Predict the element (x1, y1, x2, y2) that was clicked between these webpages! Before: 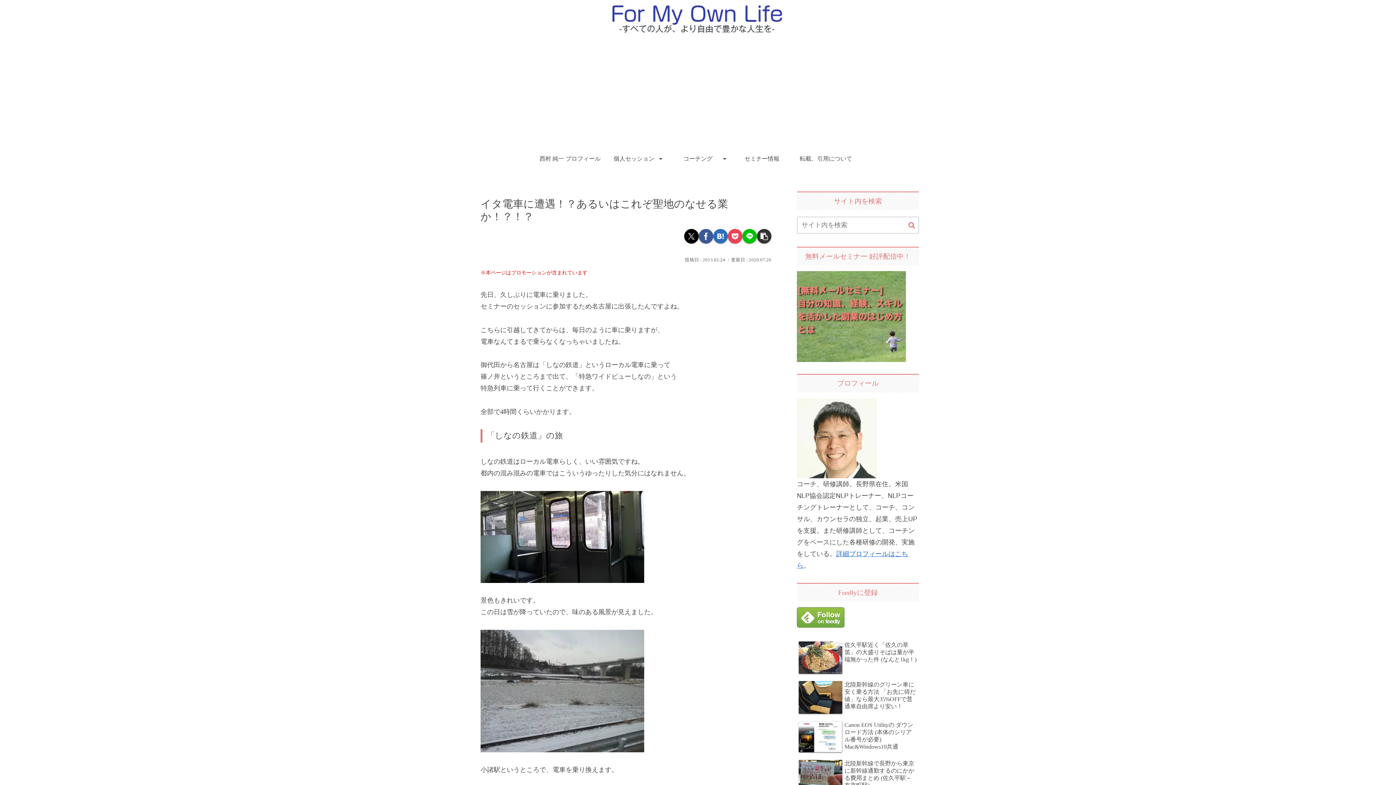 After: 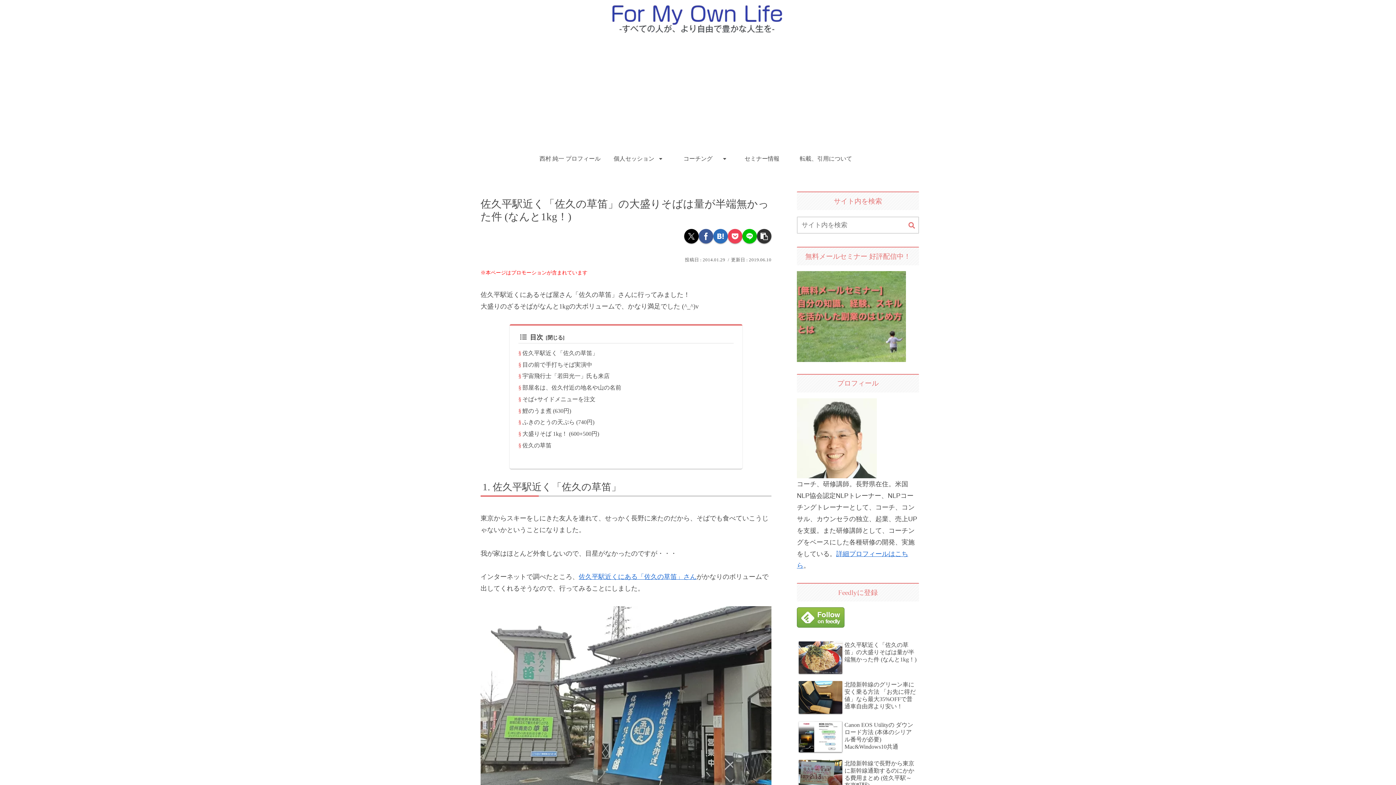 Action: bbox: (797, 639, 919, 678) label: 佐久平駅近く「佐久の草笛」の大盛りそばは量が半端無かった件 (なんと1kg！)